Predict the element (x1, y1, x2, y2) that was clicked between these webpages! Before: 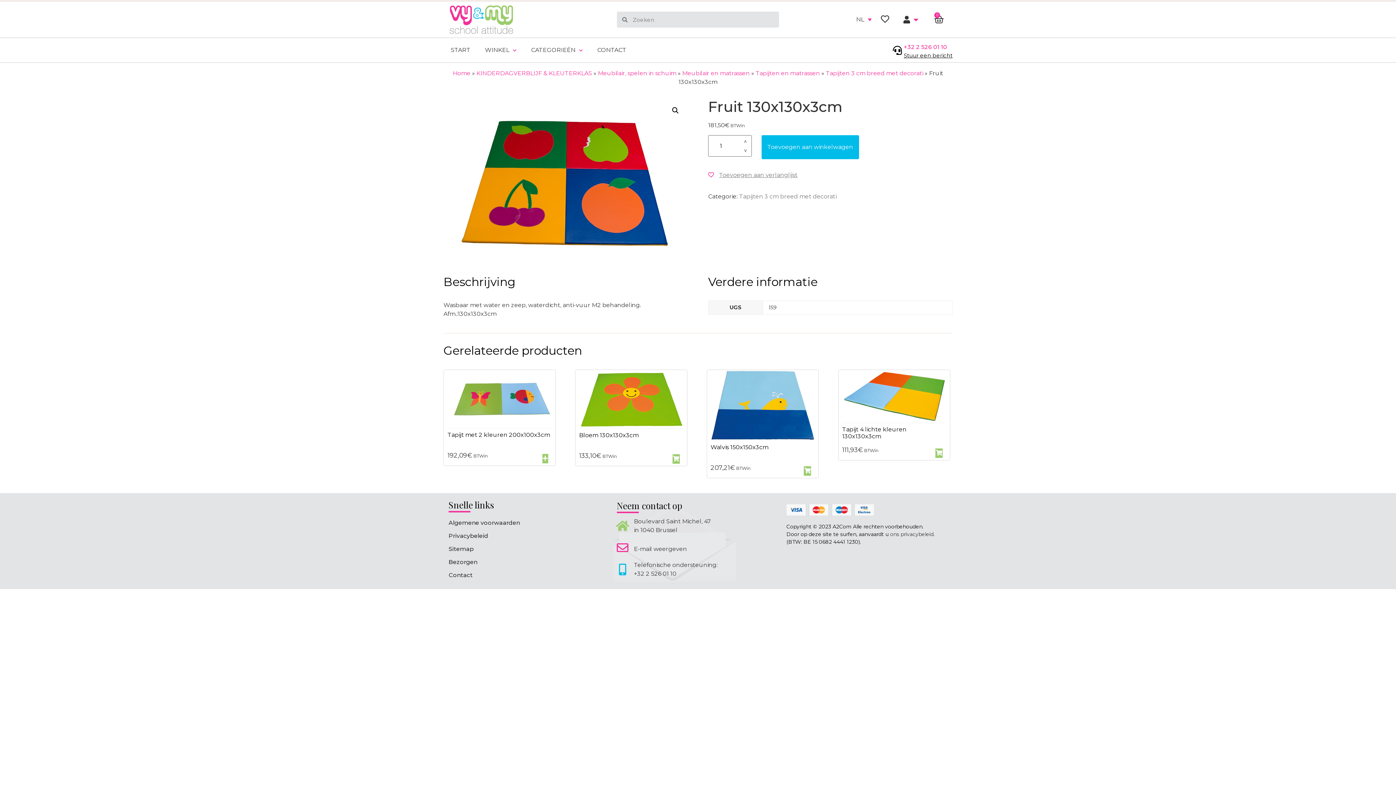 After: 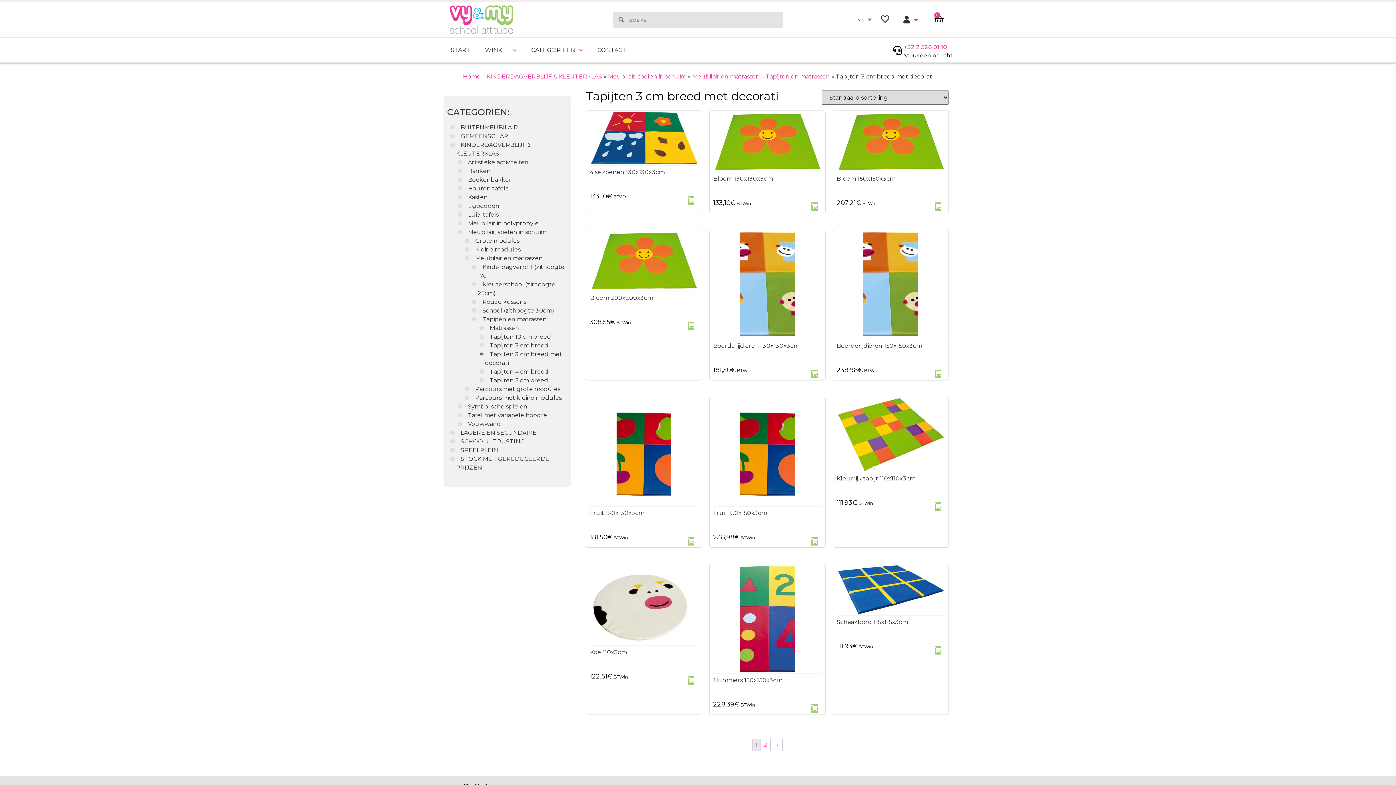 Action: bbox: (826, 69, 923, 76) label: Tapijten 3 cm breed met decorati